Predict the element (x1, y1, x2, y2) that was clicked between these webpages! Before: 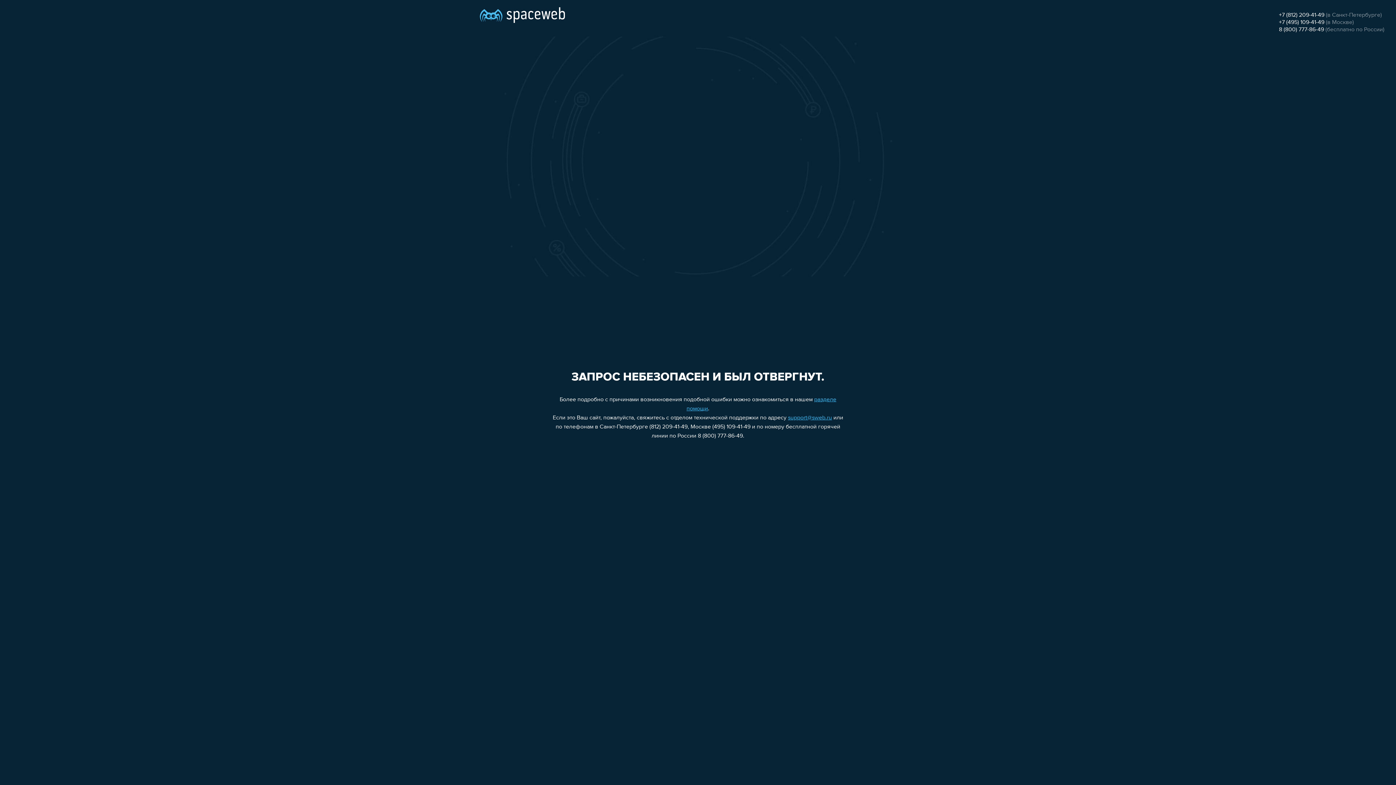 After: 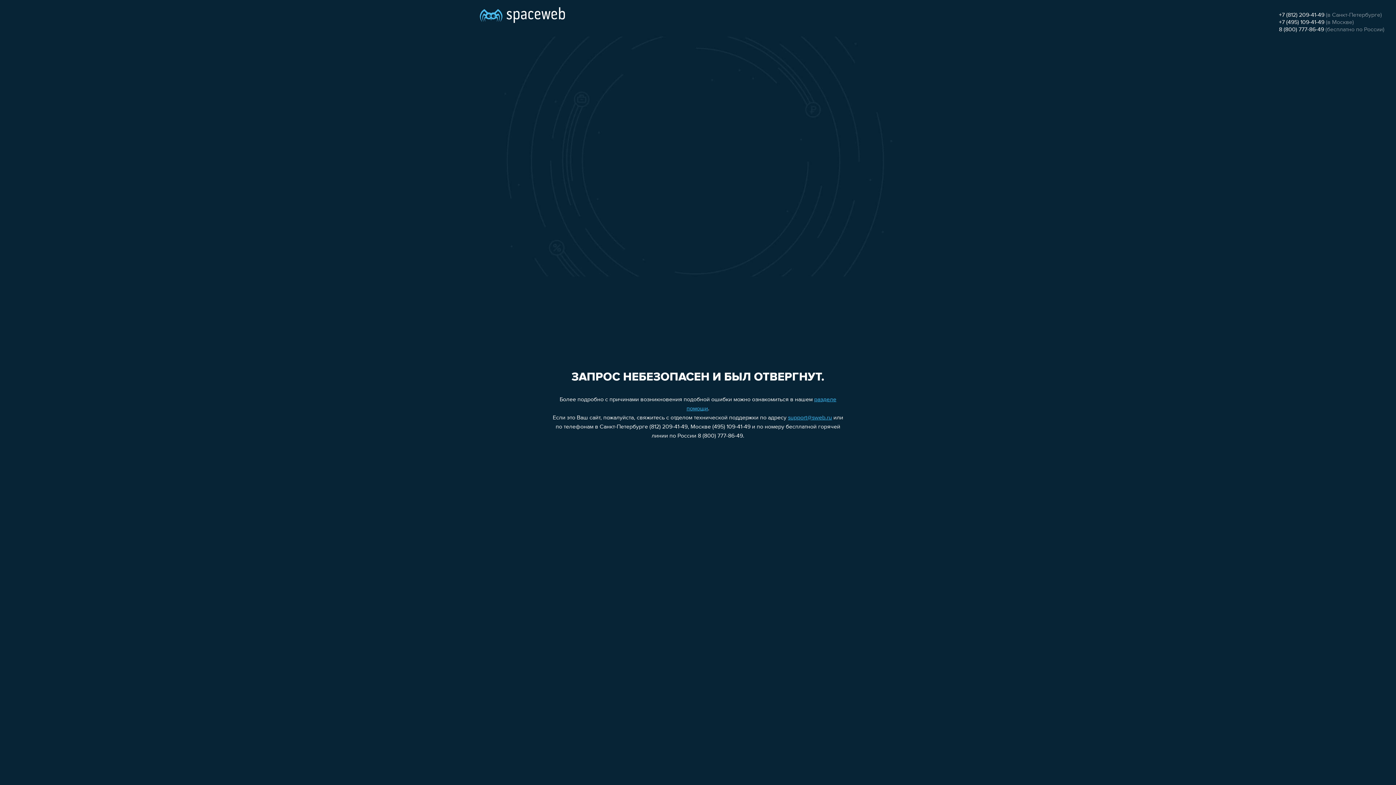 Action: label: +7 (495) 109-41-49 bbox: (1279, 19, 1324, 25)